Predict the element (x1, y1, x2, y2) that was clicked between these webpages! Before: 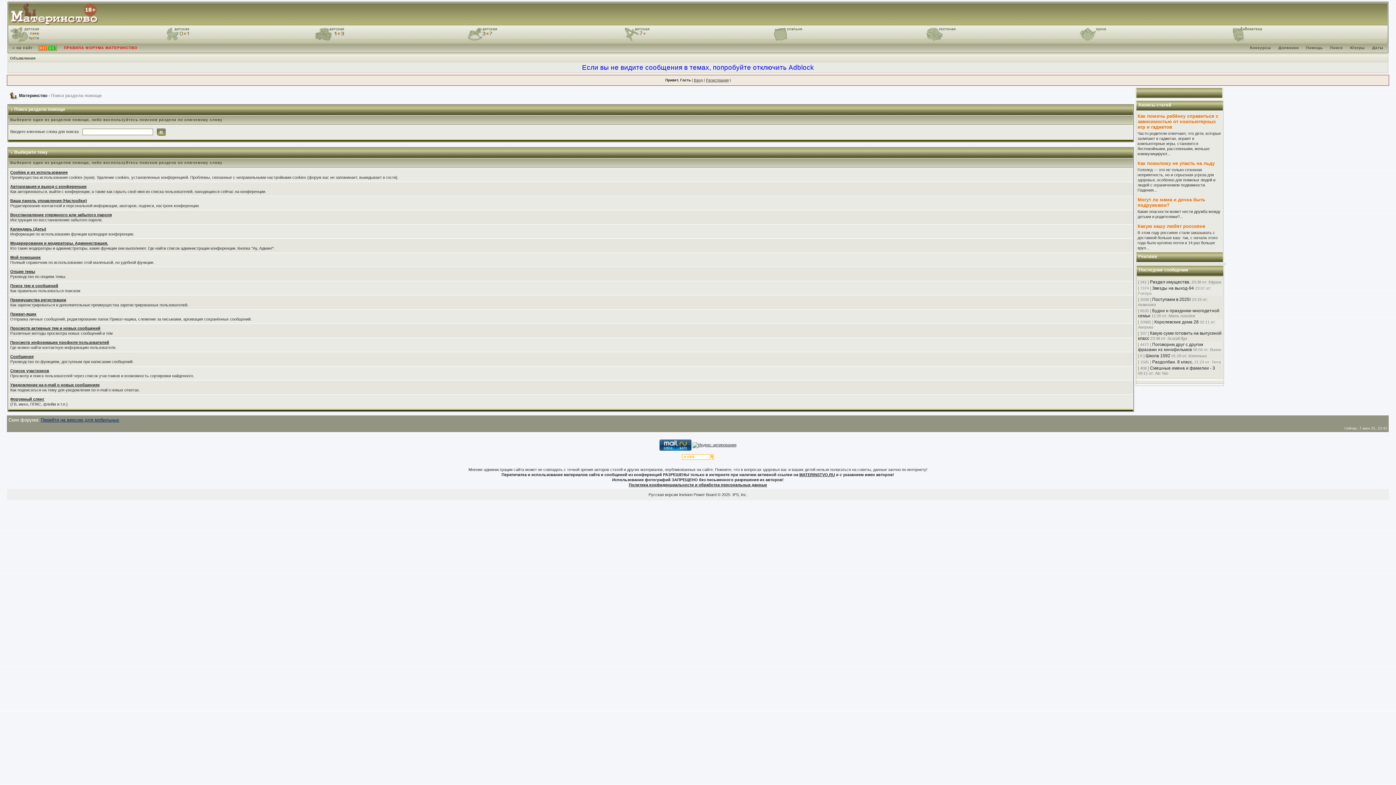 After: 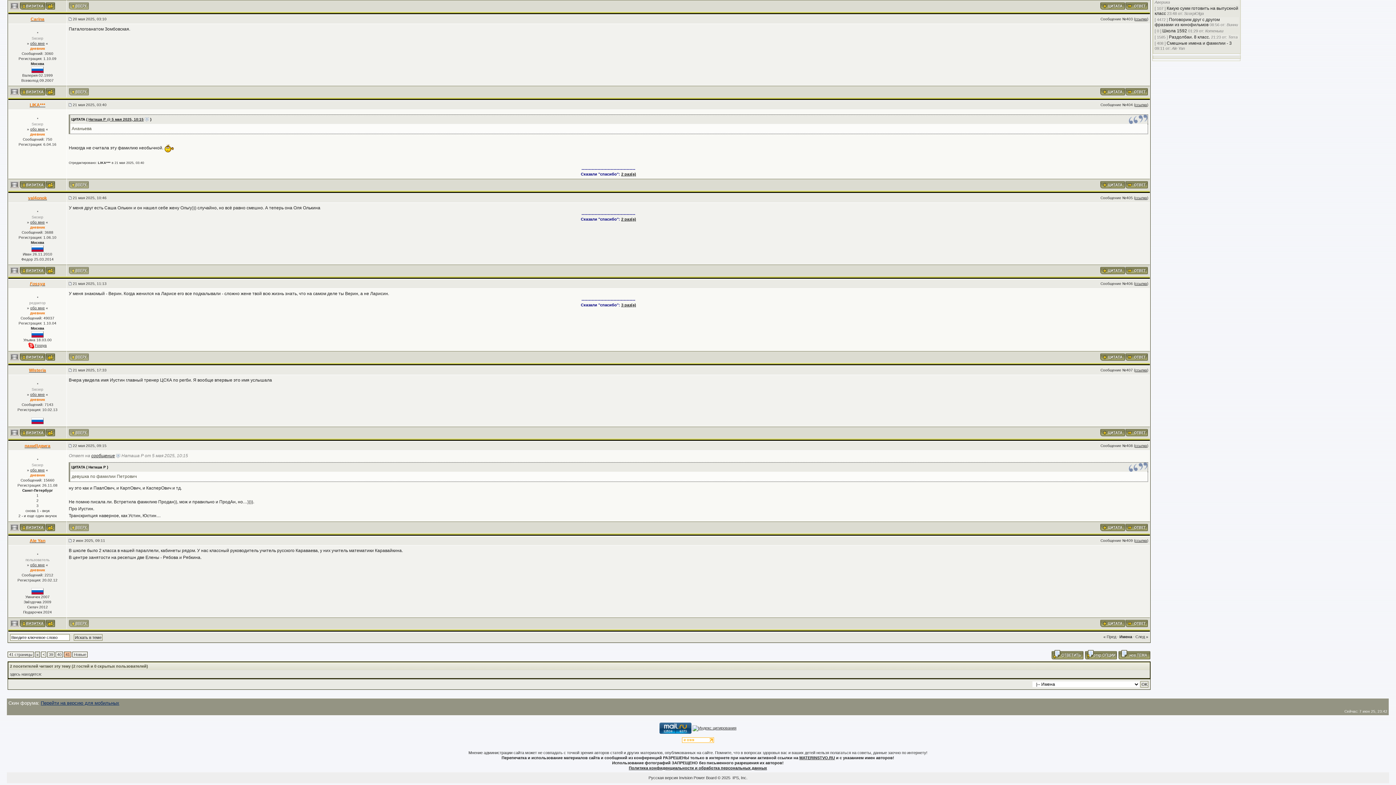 Action: bbox: (1150, 365, 1215, 370) label: Смешные имена и фамилии - 3